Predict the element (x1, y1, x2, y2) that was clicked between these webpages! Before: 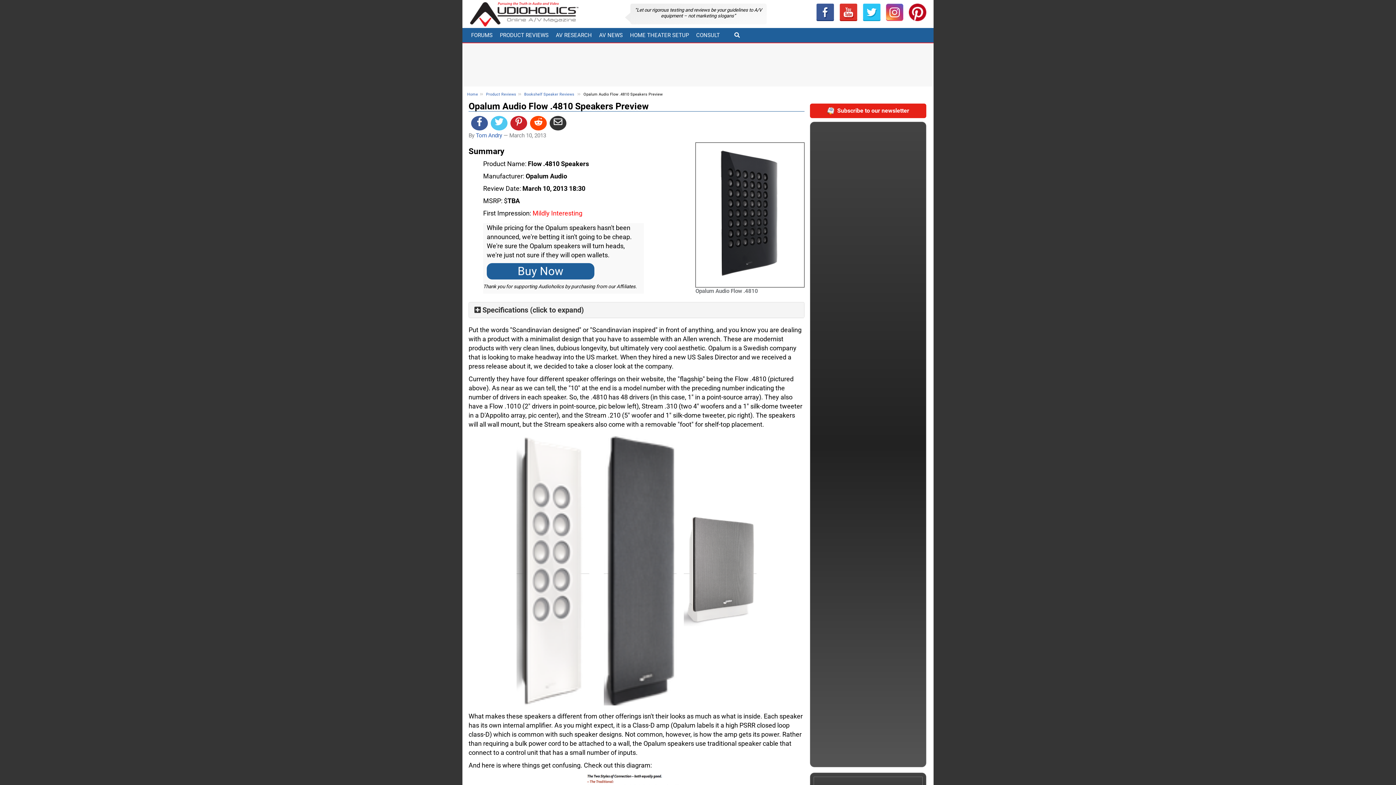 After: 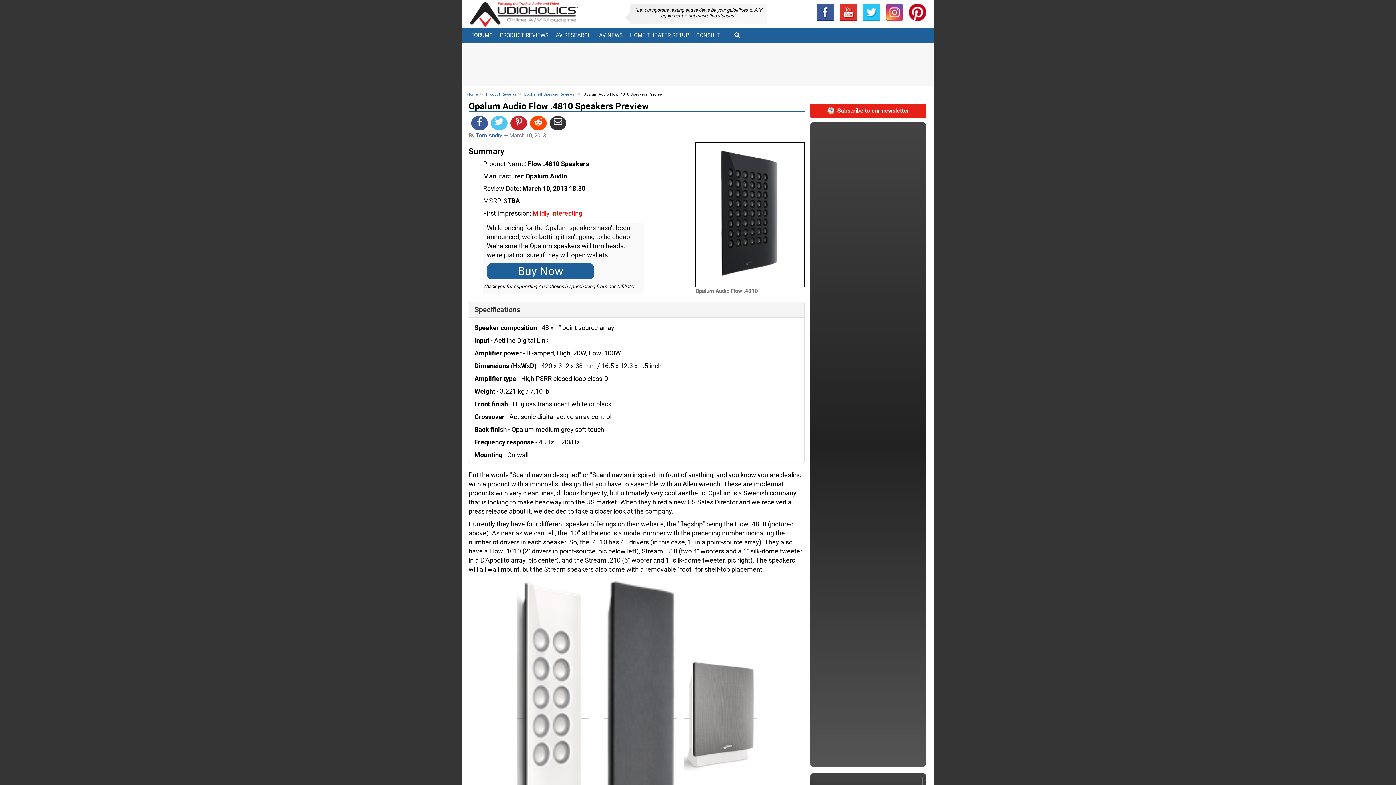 Action: bbox: (474, 306, 584, 314) label:  Specifications 